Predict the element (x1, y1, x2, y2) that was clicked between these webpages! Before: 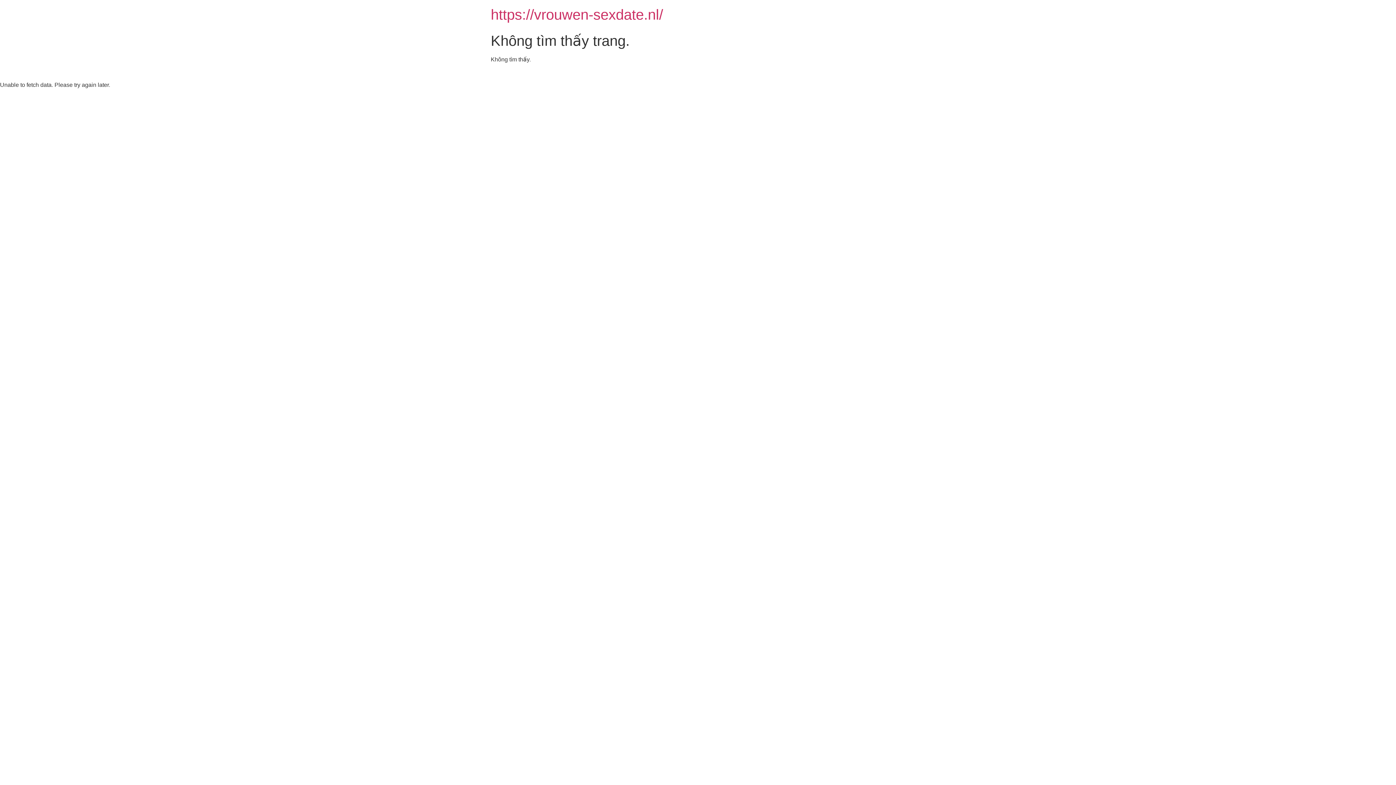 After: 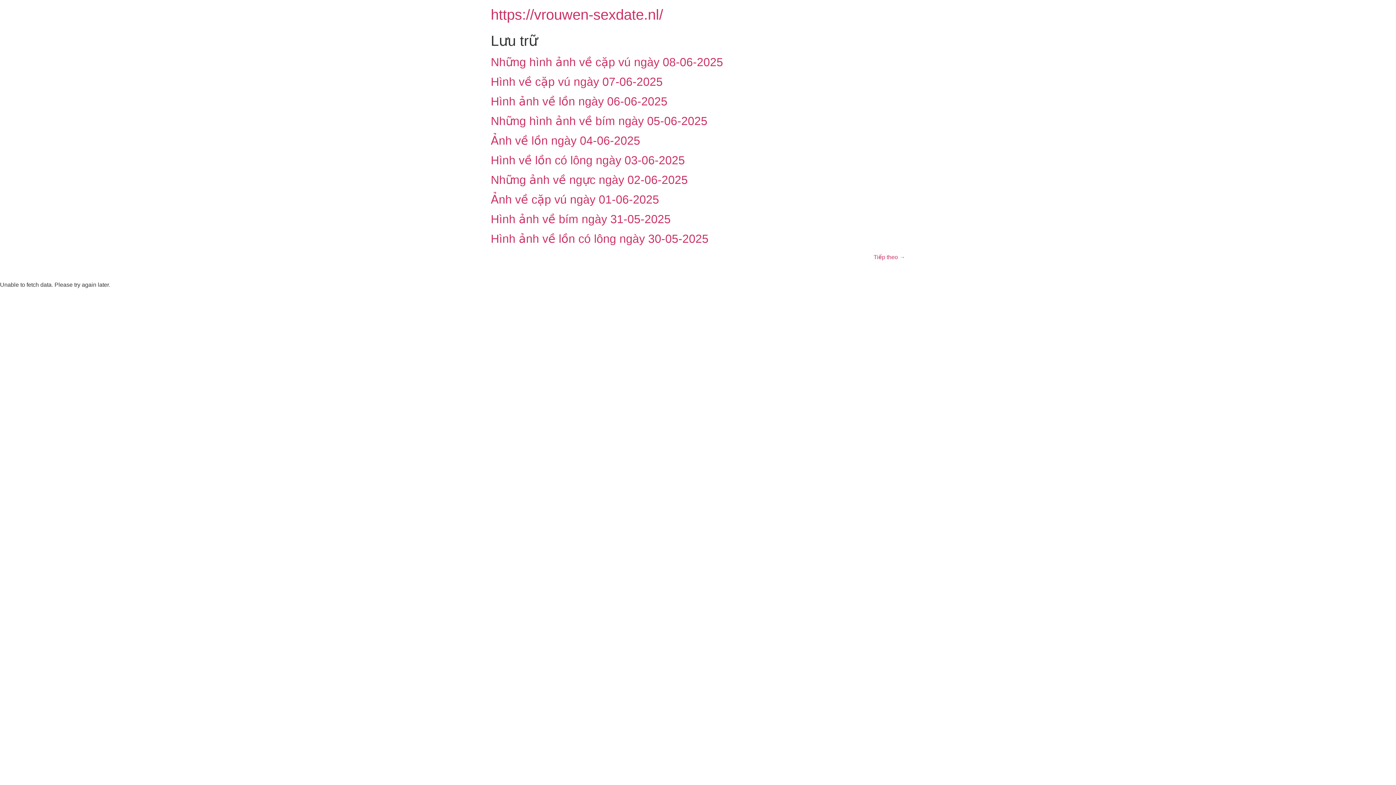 Action: label: https://vrouwen-sexdate.nl/ bbox: (490, 6, 663, 22)